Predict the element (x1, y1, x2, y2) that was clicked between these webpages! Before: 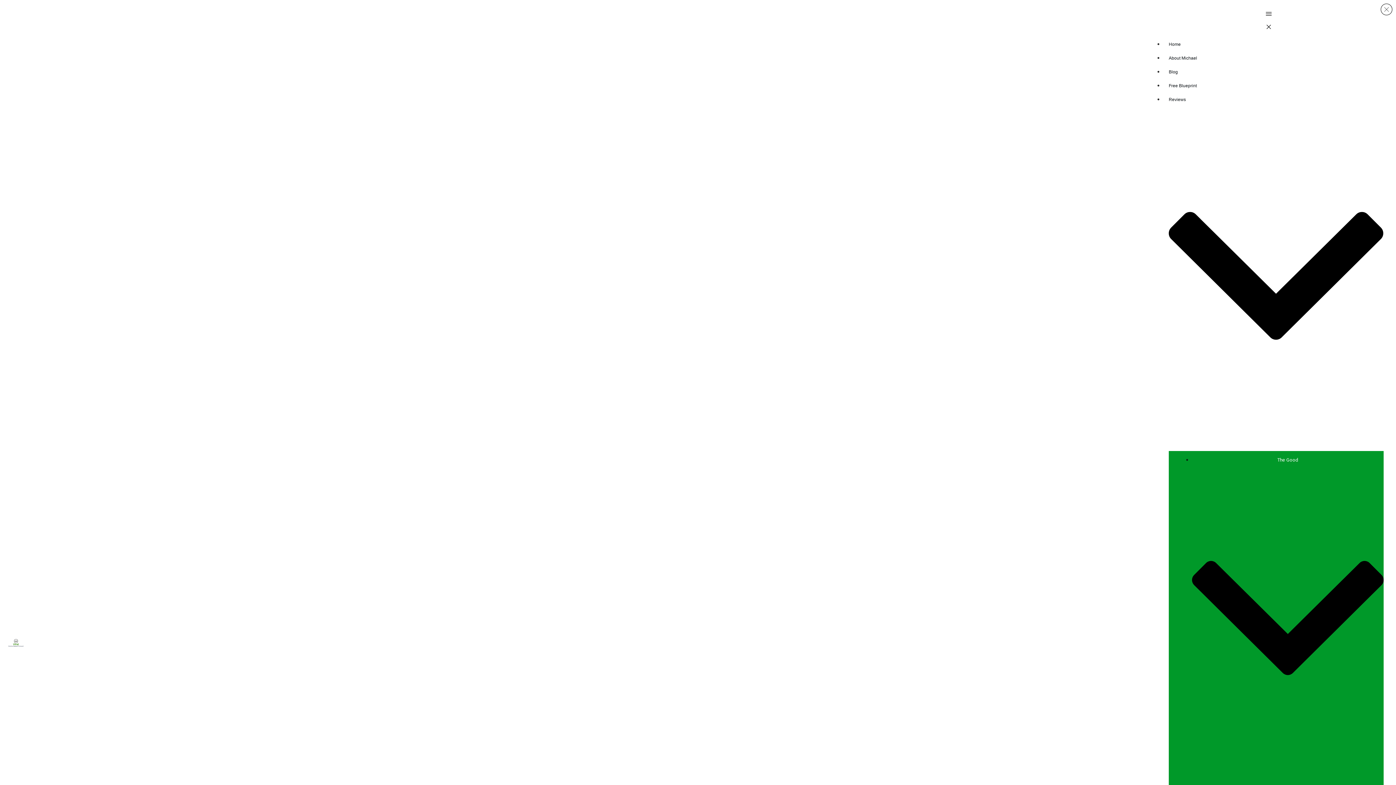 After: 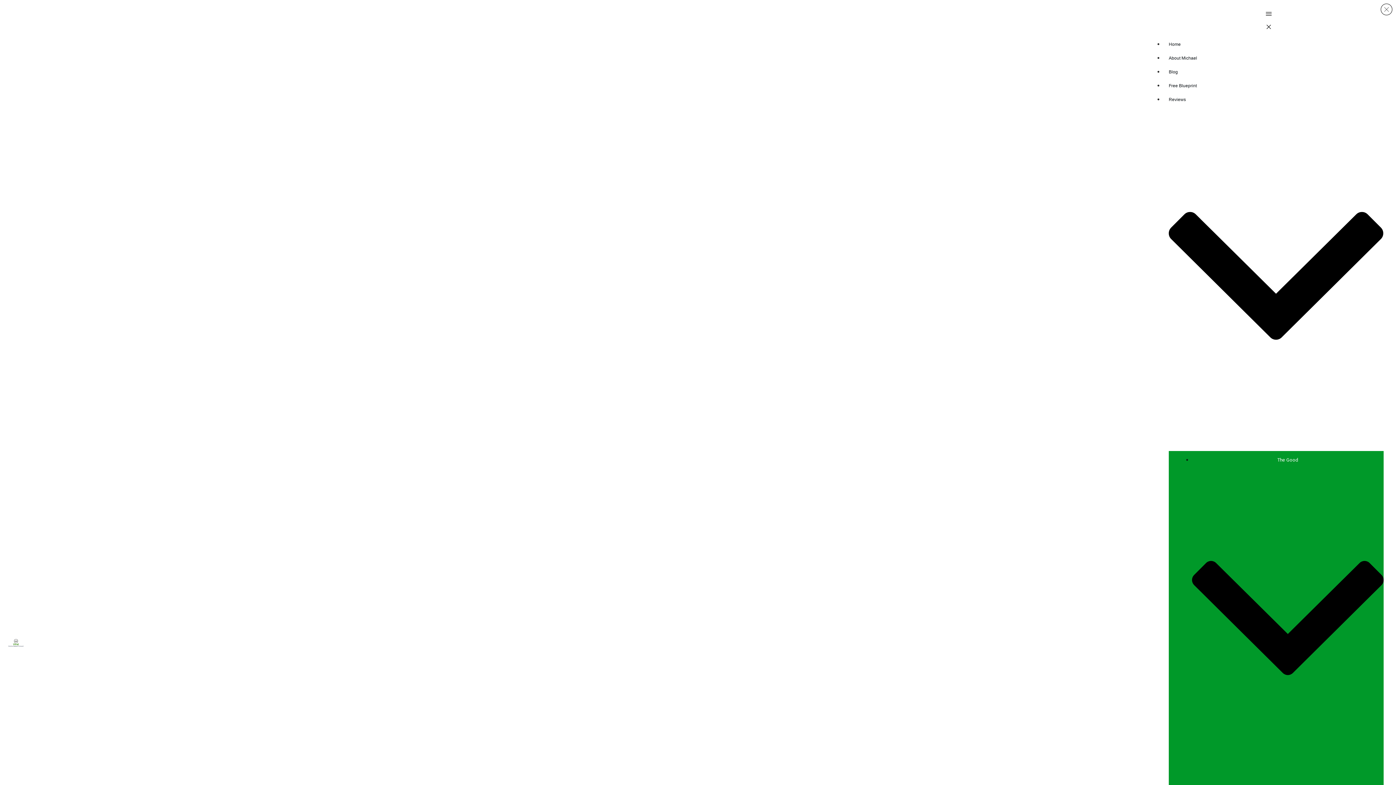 Action: bbox: (1169, 55, 1197, 60) label: About Michael